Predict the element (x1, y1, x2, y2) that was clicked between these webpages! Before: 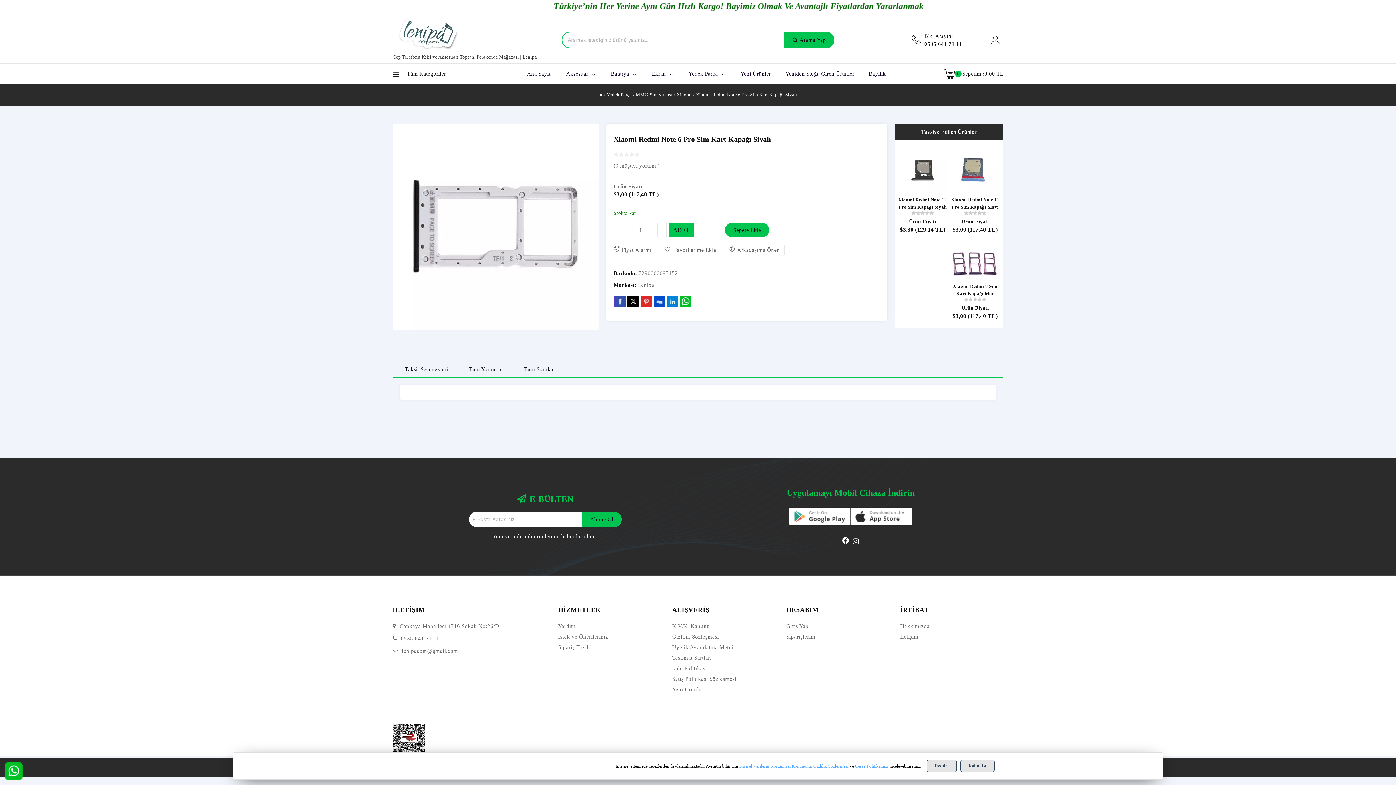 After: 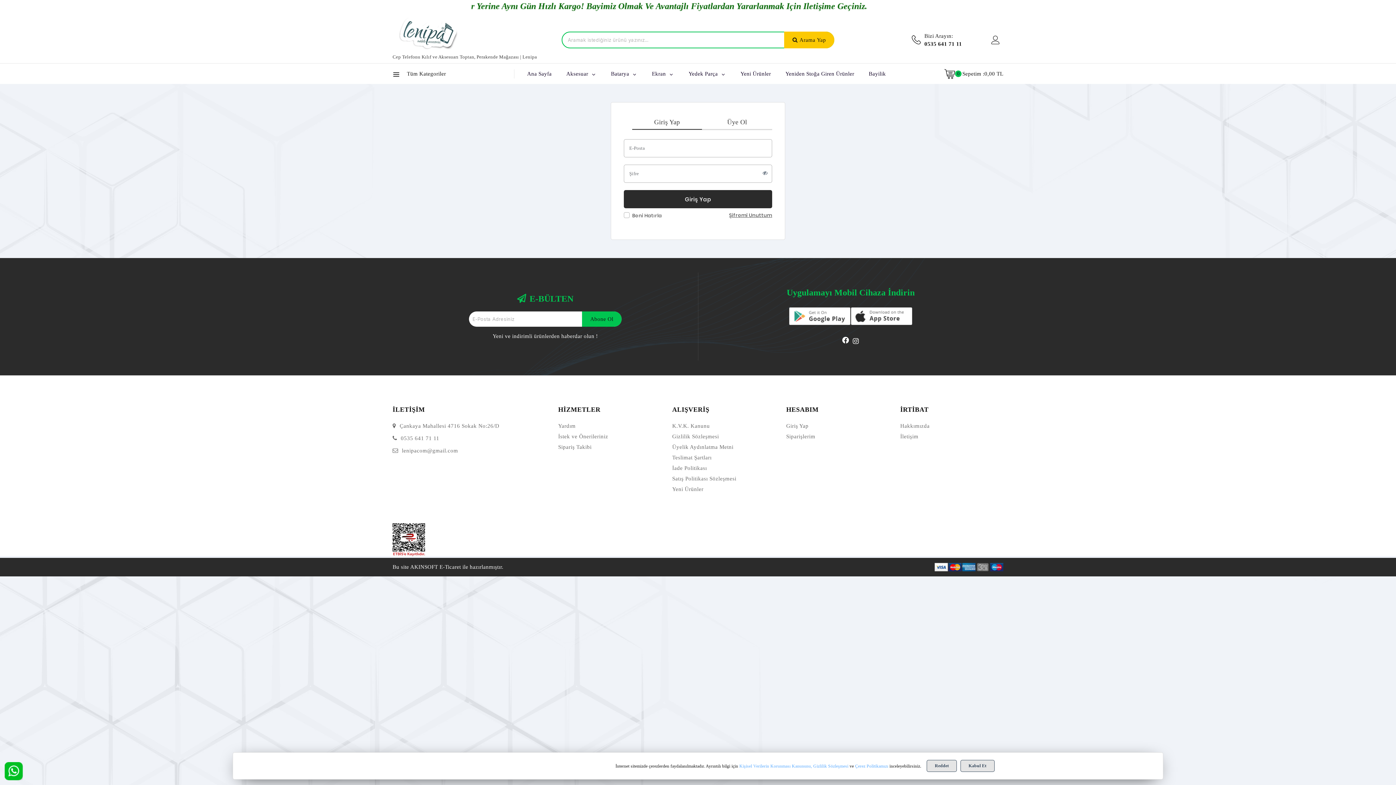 Action: bbox: (991, 35, 1000, 44)